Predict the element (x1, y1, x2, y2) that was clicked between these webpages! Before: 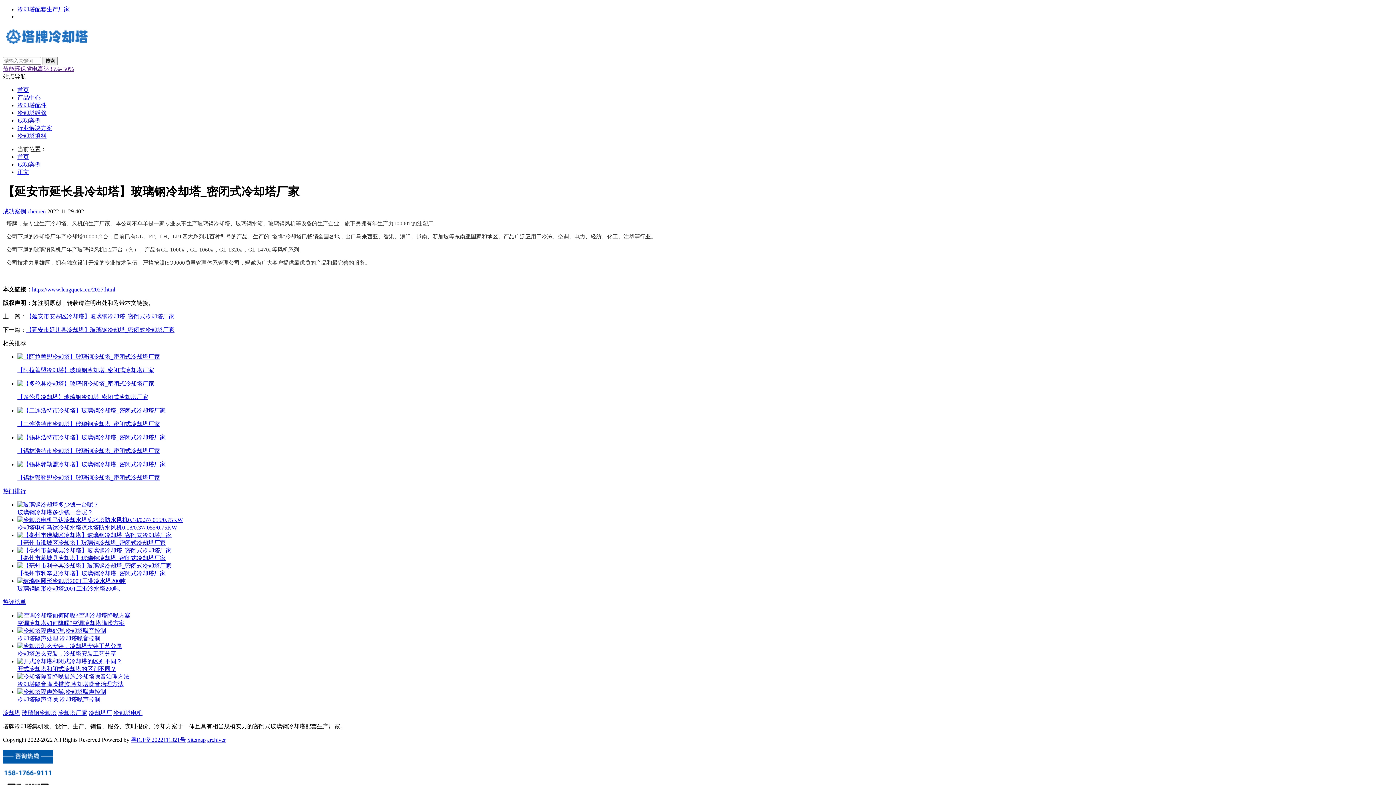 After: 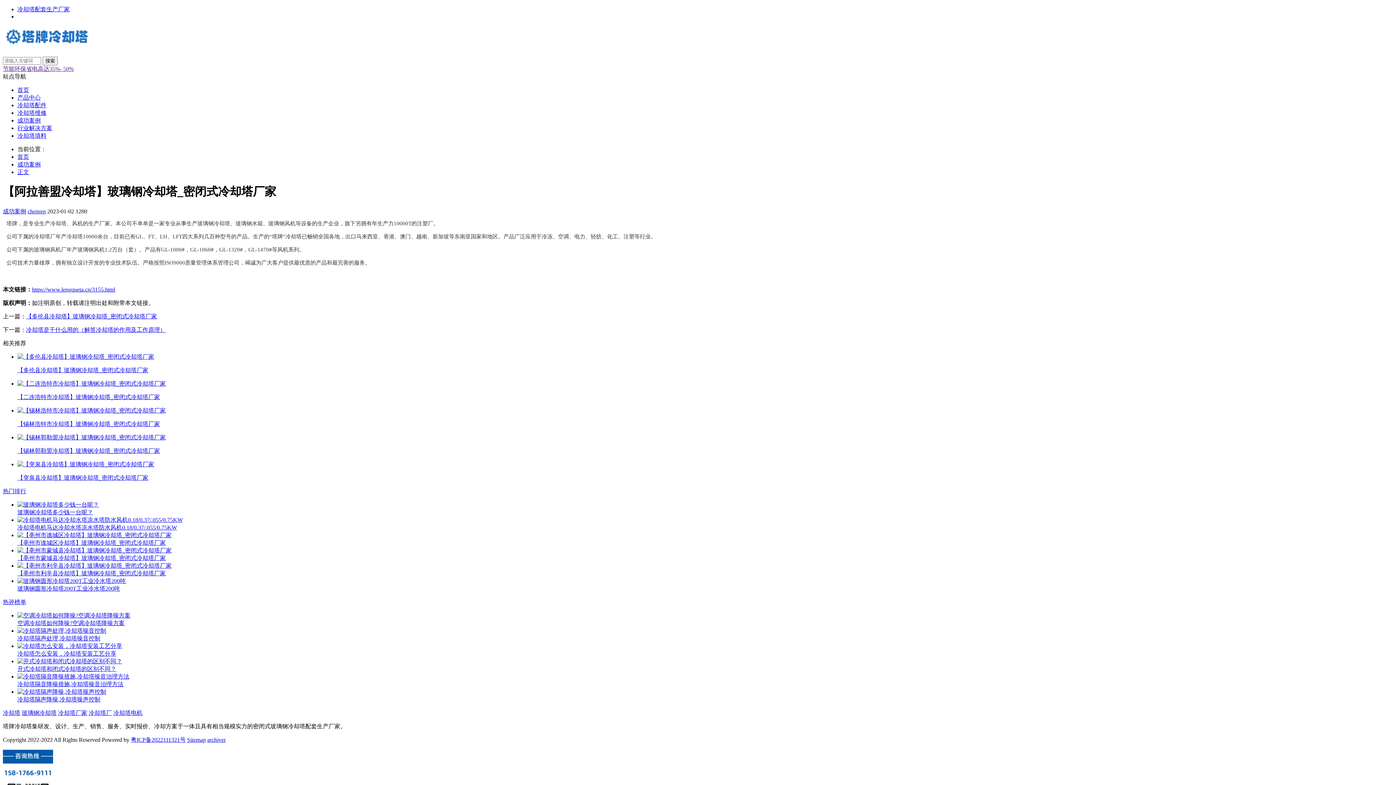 Action: bbox: (17, 353, 1393, 374) label: 【阿拉善盟冷却塔】玻璃钢冷却塔_密闭式冷却塔厂家